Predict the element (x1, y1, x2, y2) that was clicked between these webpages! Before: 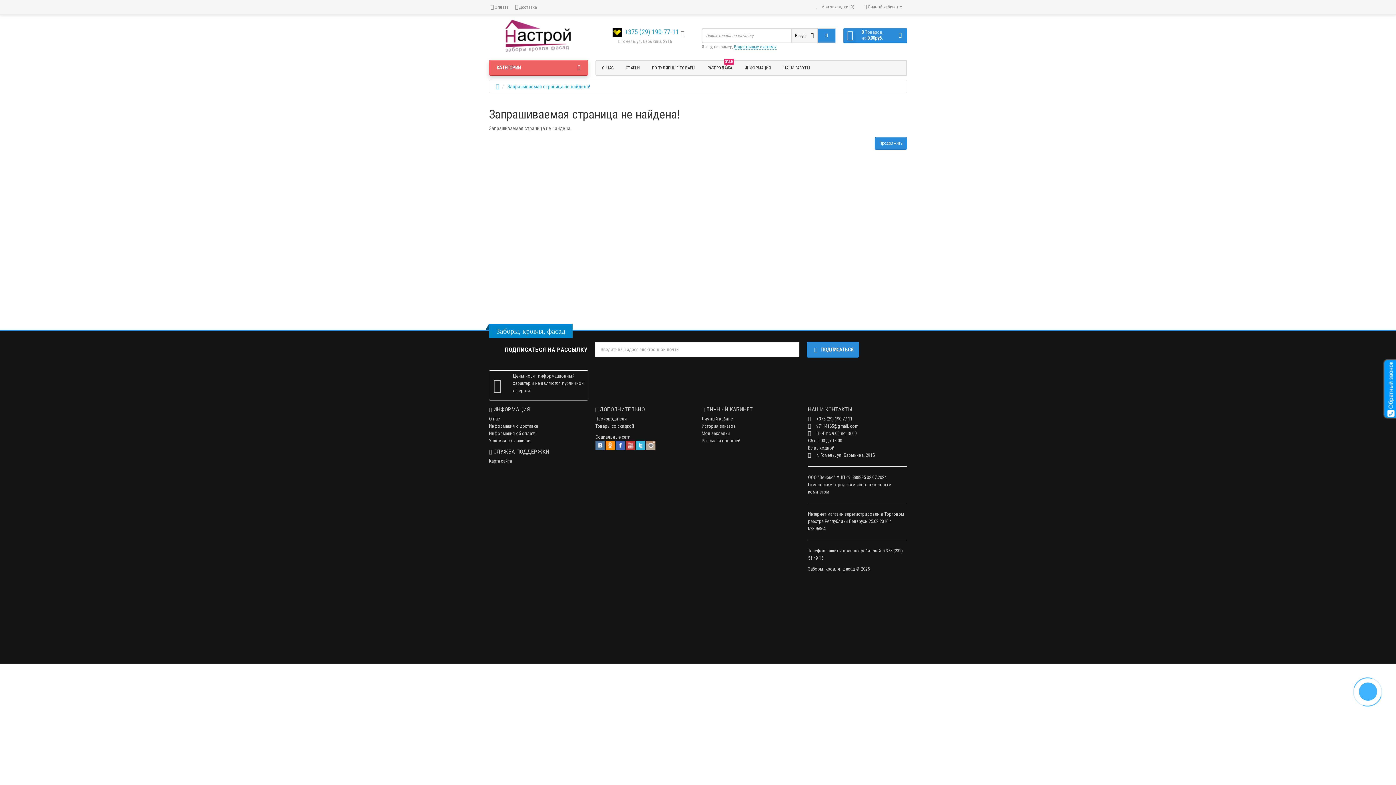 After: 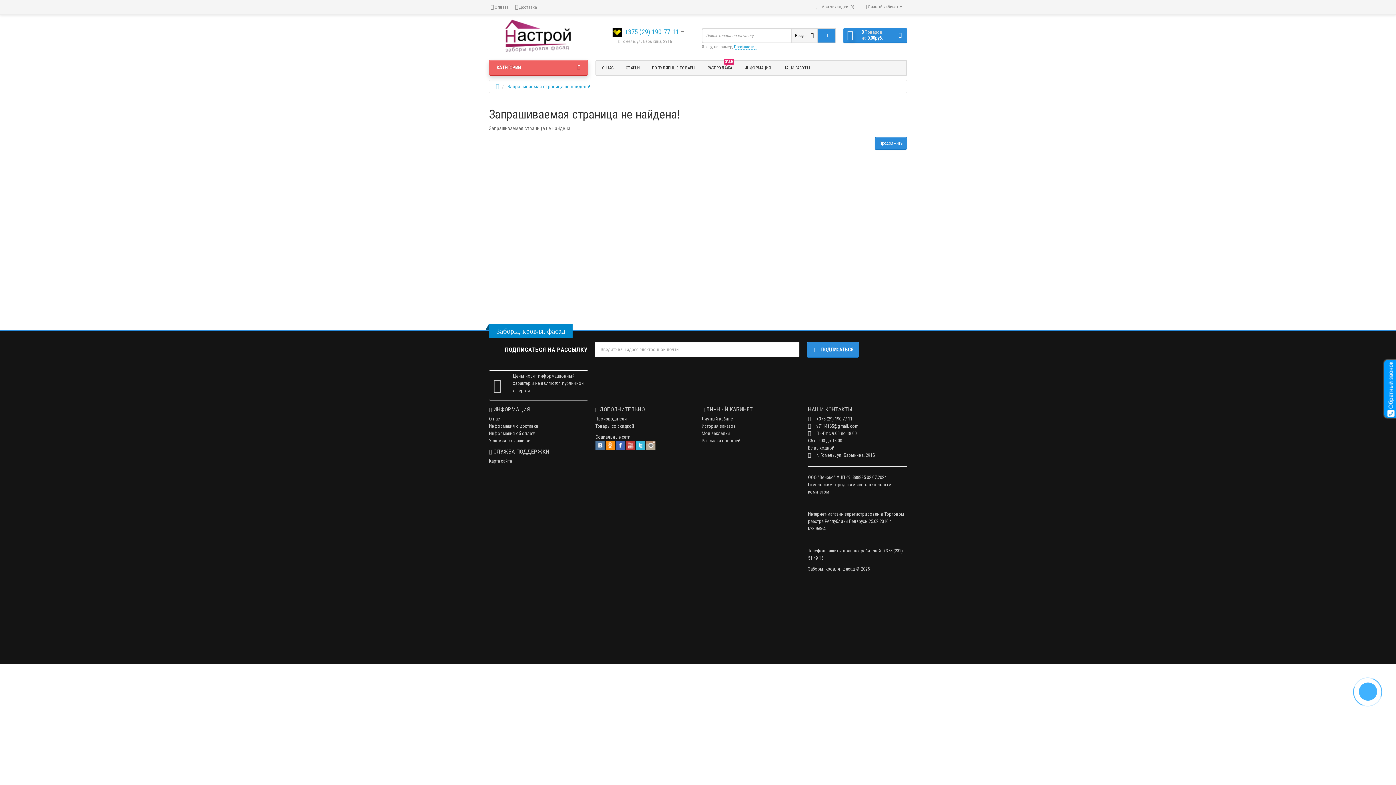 Action: label: Карта сайта bbox: (489, 458, 512, 464)